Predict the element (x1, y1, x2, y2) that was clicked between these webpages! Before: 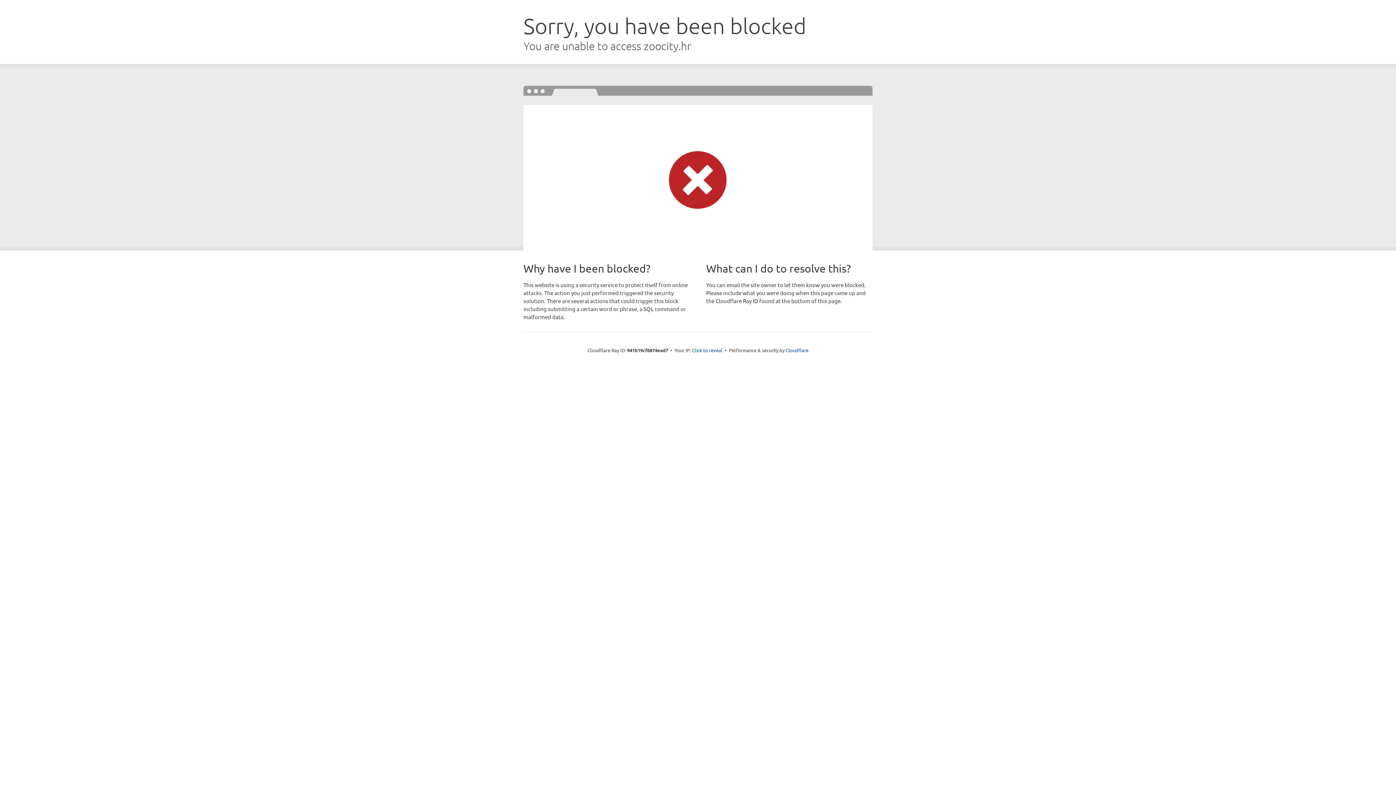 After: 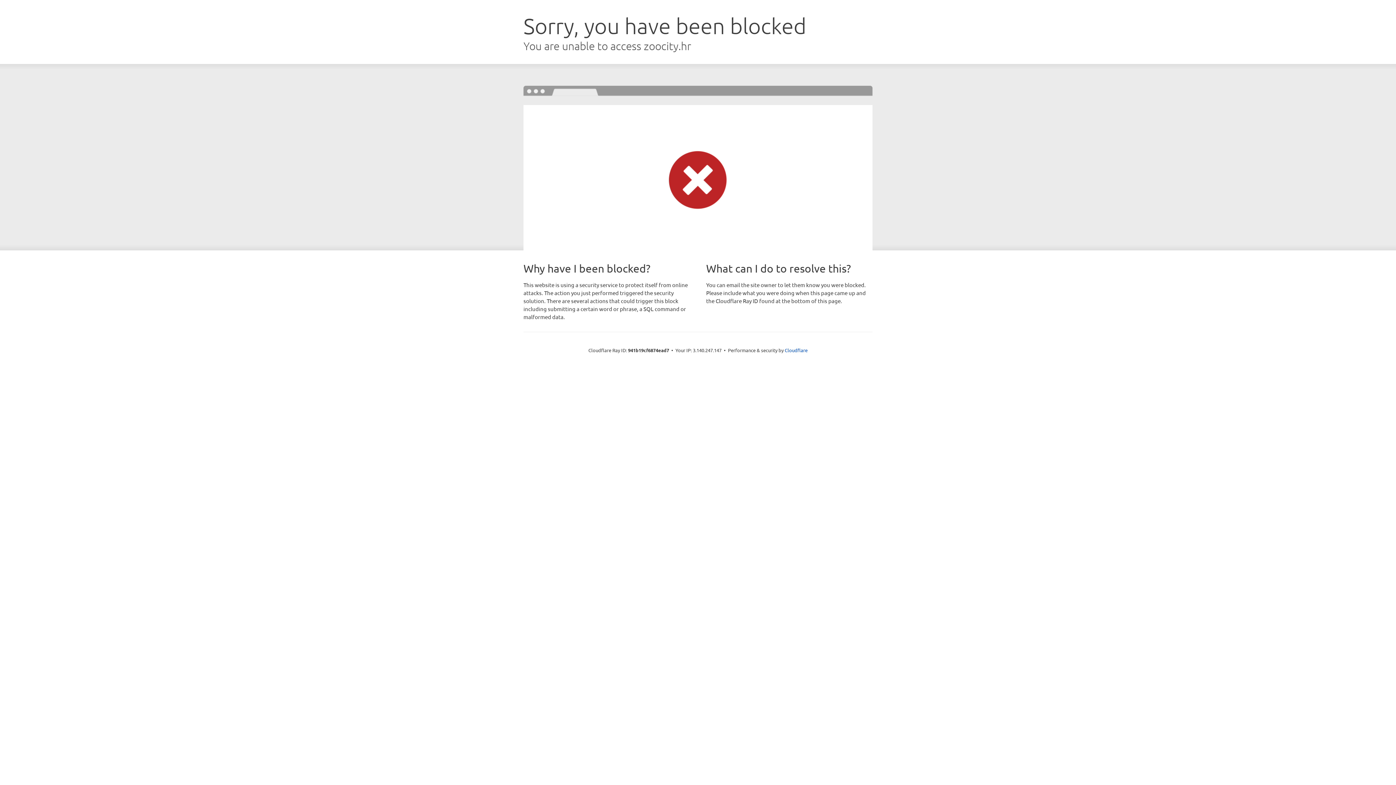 Action: label: Click to reveal bbox: (692, 346, 722, 353)